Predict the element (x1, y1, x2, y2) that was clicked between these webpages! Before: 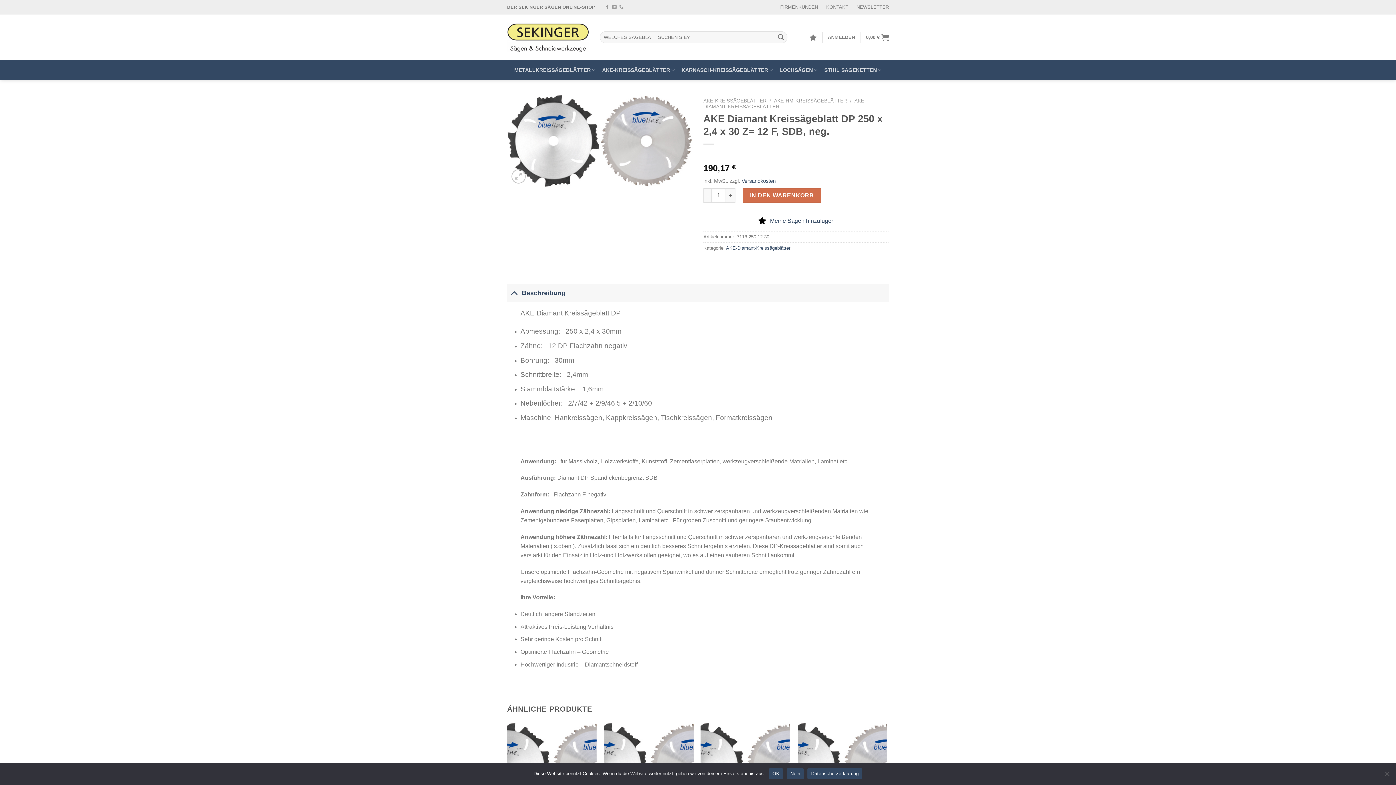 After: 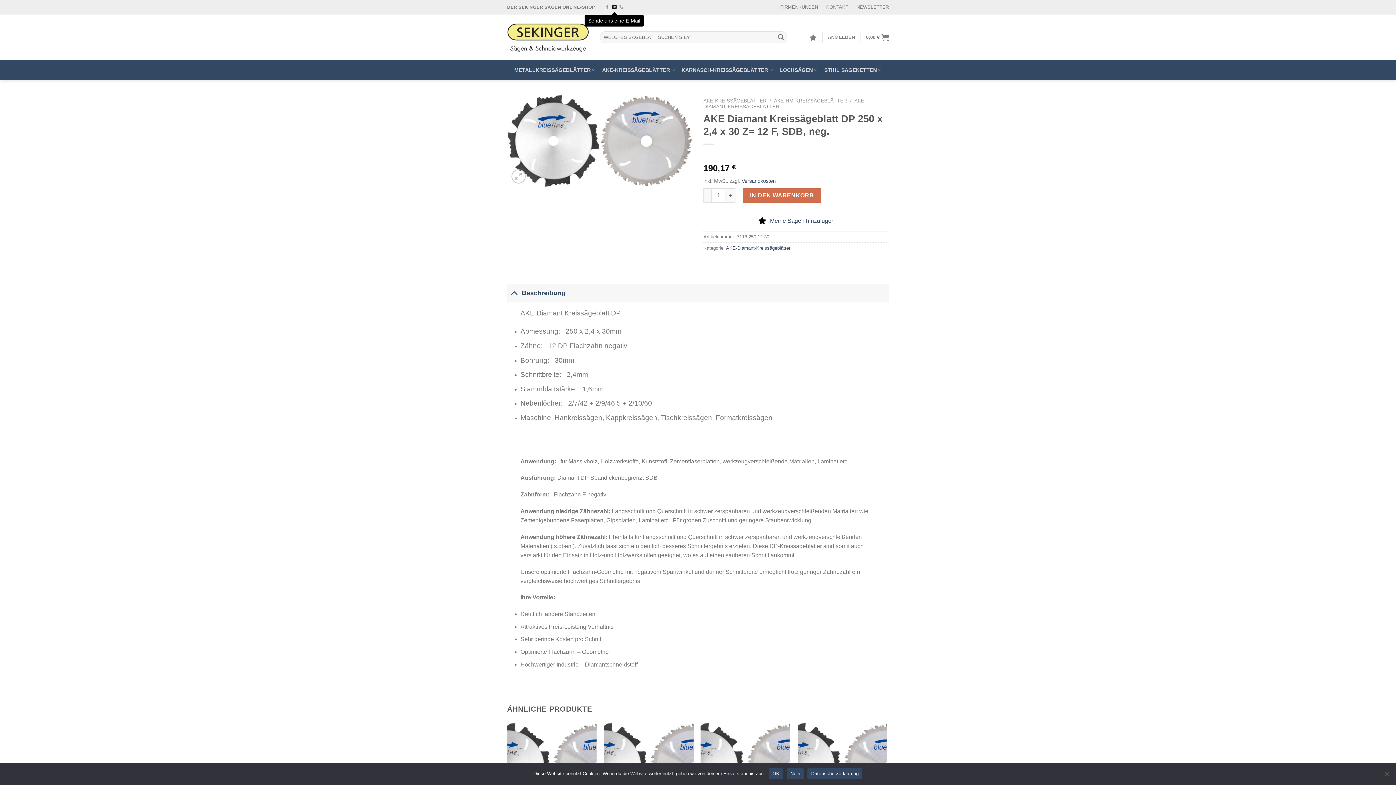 Action: label: Sende uns eine E-Mail bbox: (612, 4, 616, 9)